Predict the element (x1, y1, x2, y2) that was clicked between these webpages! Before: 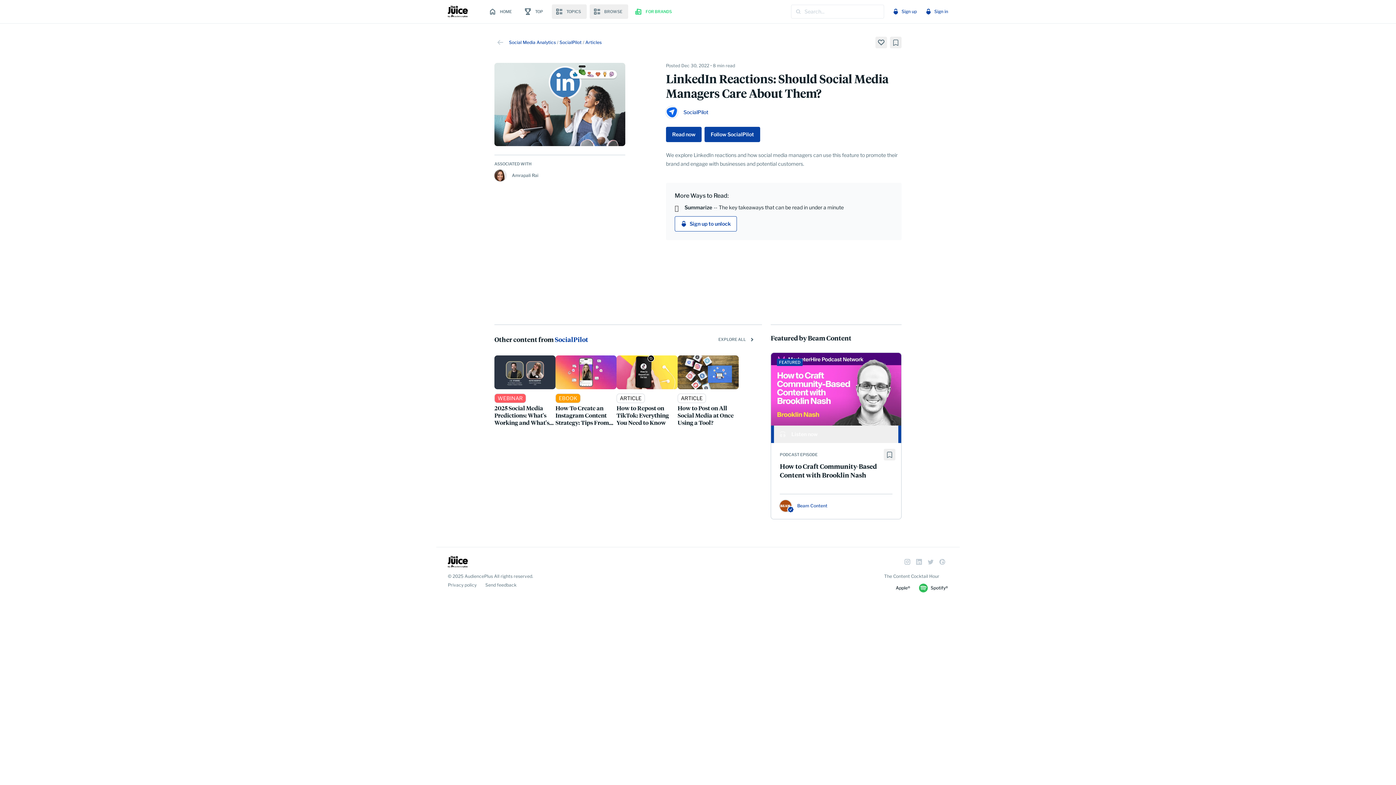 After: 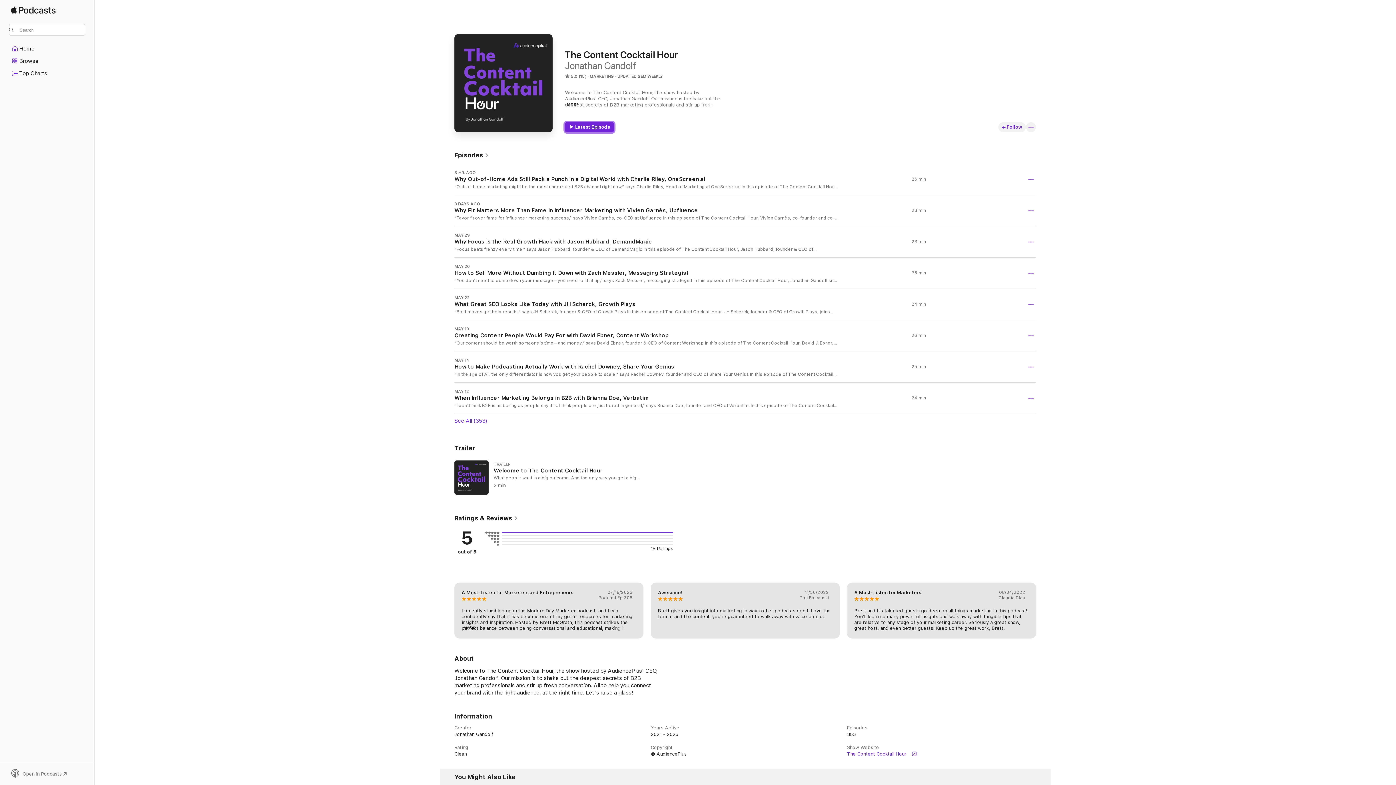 Action: bbox: (884, 584, 910, 592) label: Apple®